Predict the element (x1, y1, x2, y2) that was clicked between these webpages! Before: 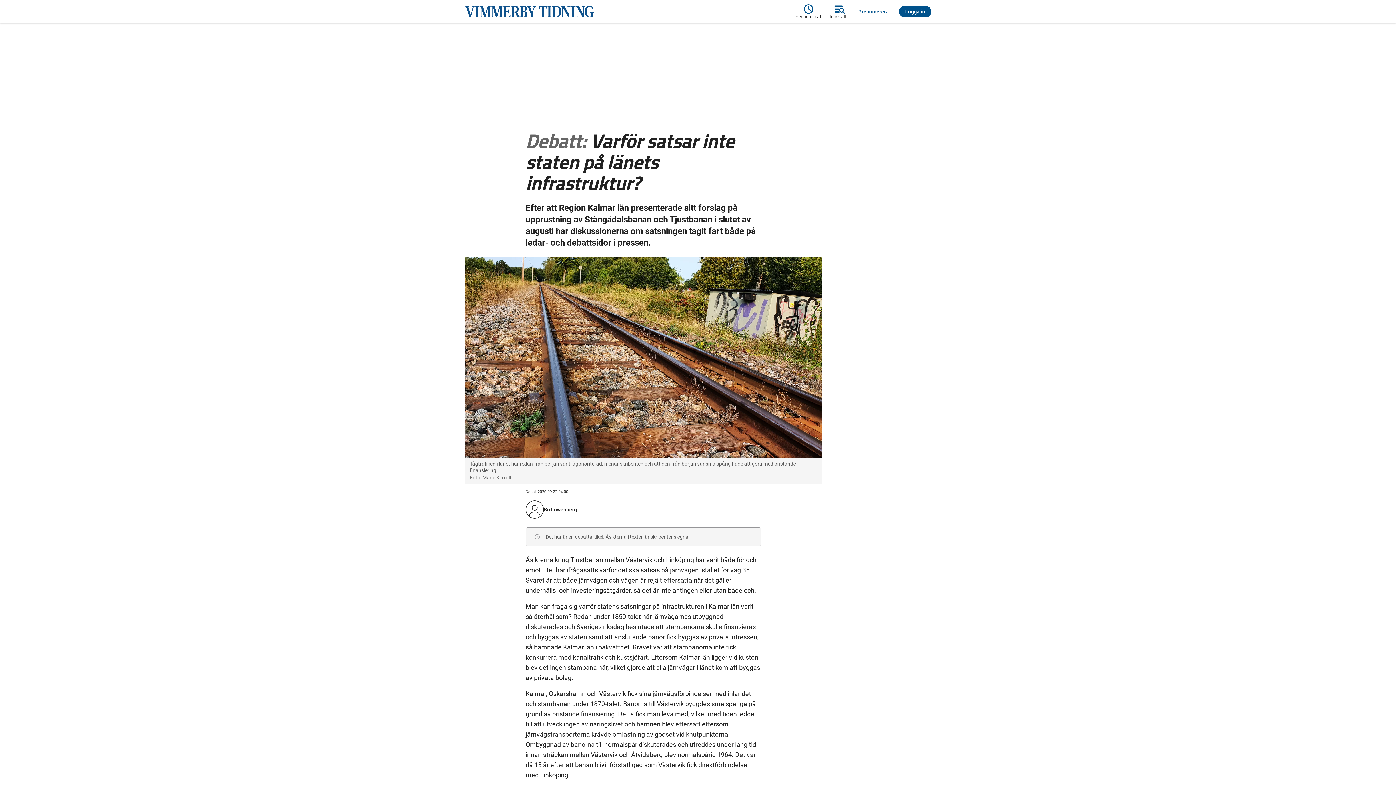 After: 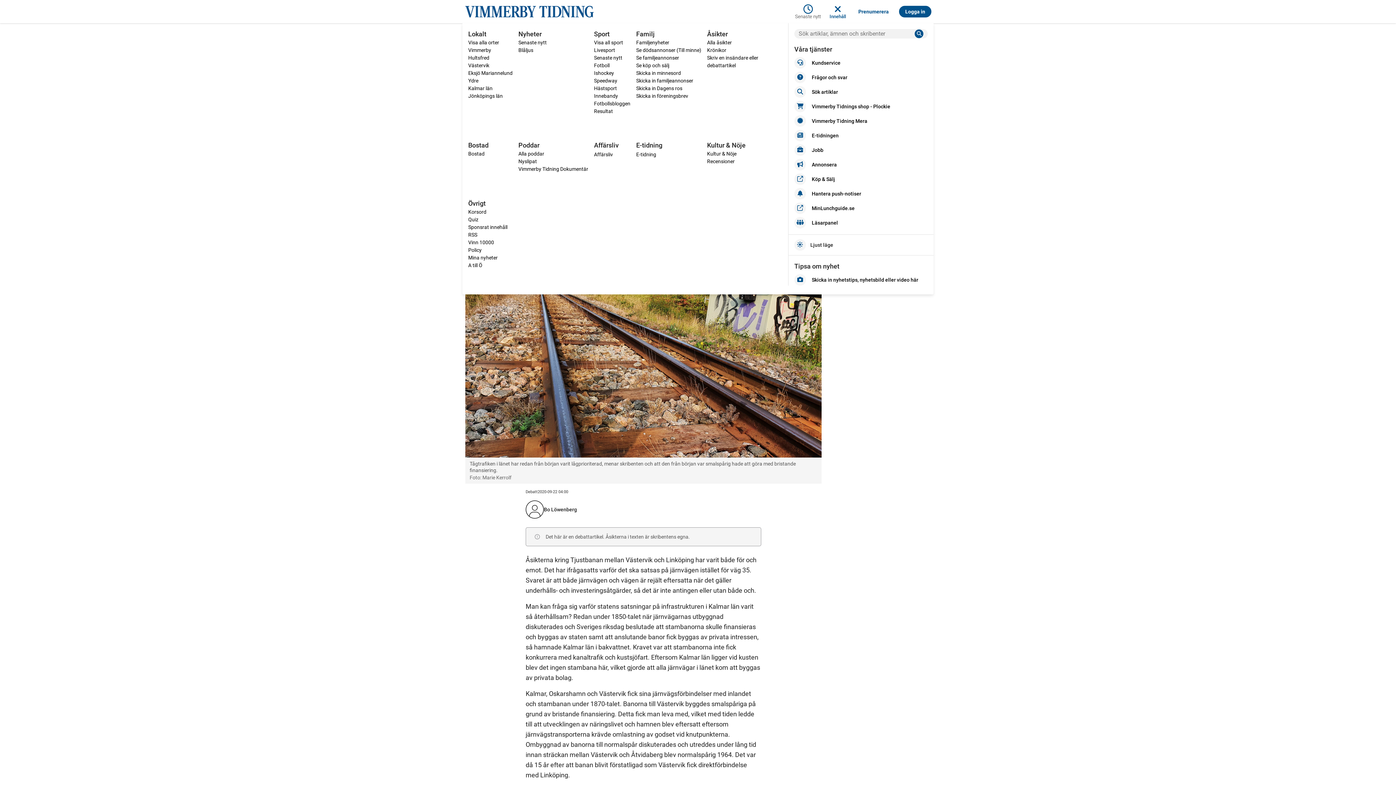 Action: bbox: (825, 2, 850, 20) label: Innehåll